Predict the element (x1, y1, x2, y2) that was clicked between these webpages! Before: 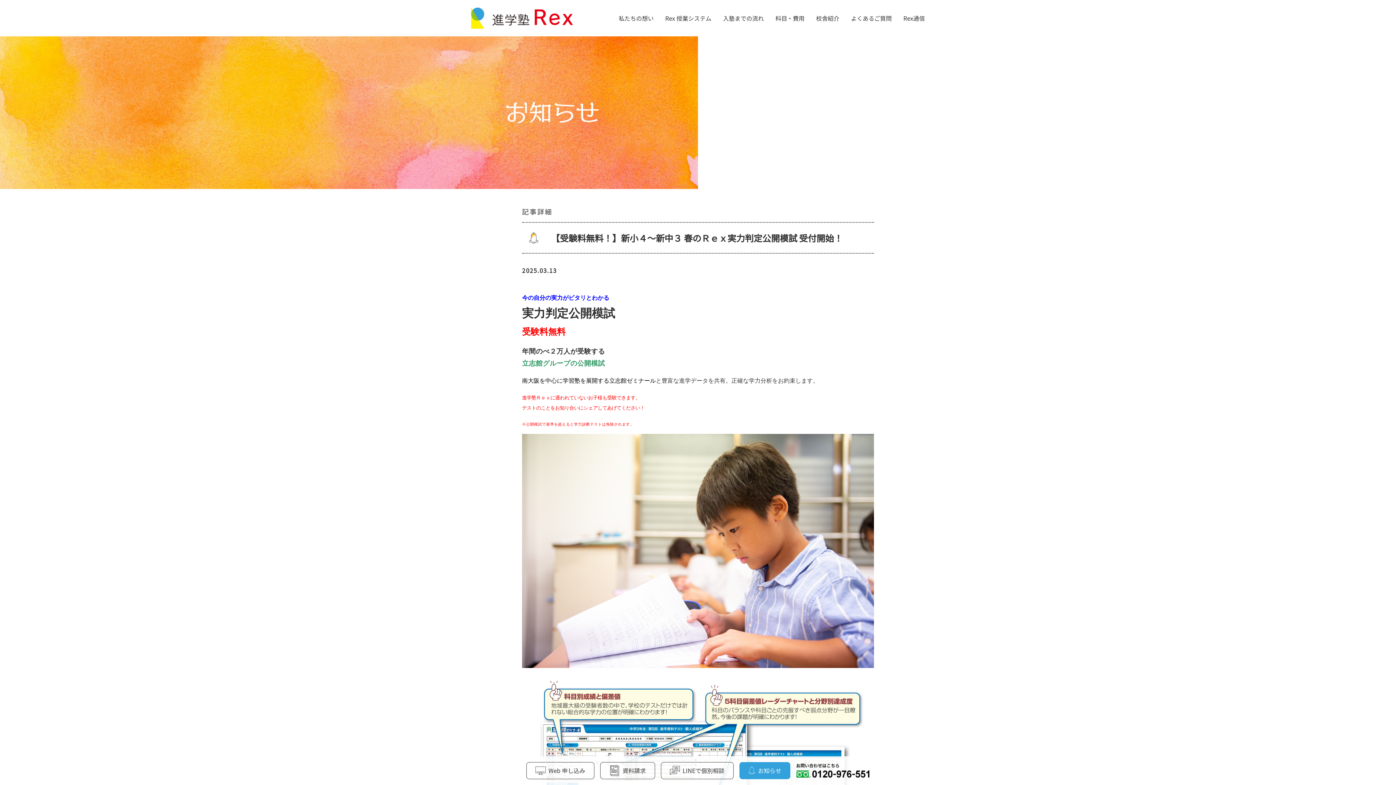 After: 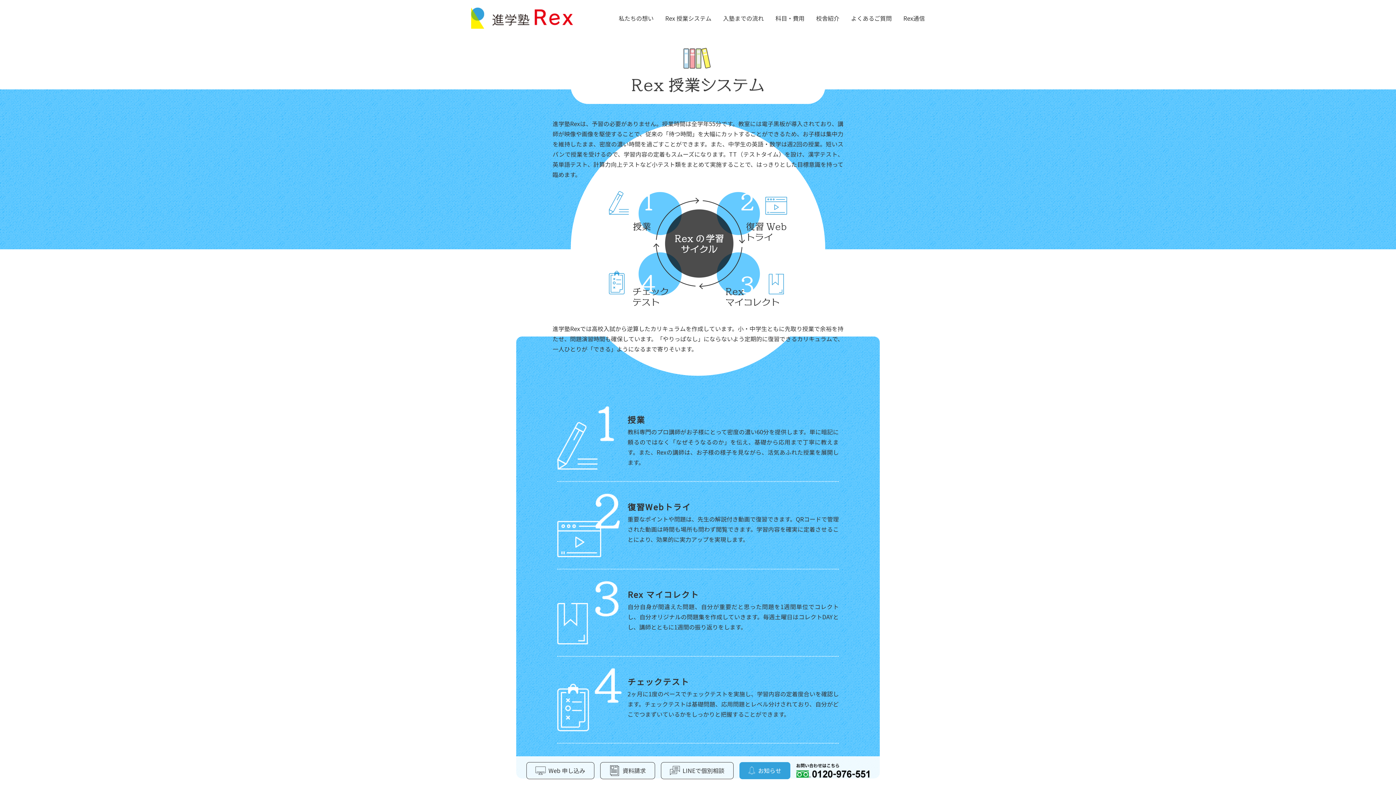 Action: label: Rex 授業システム bbox: (659, 8, 717, 28)